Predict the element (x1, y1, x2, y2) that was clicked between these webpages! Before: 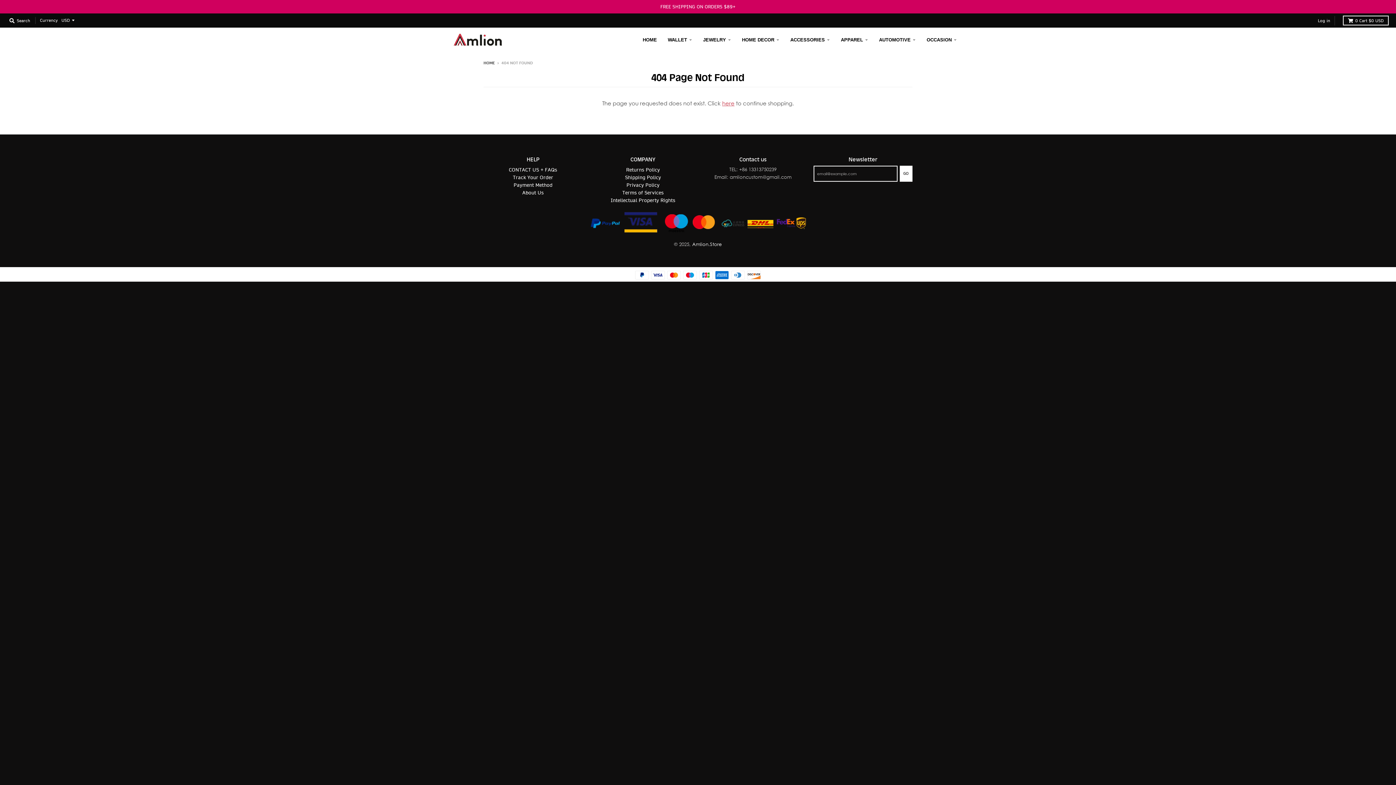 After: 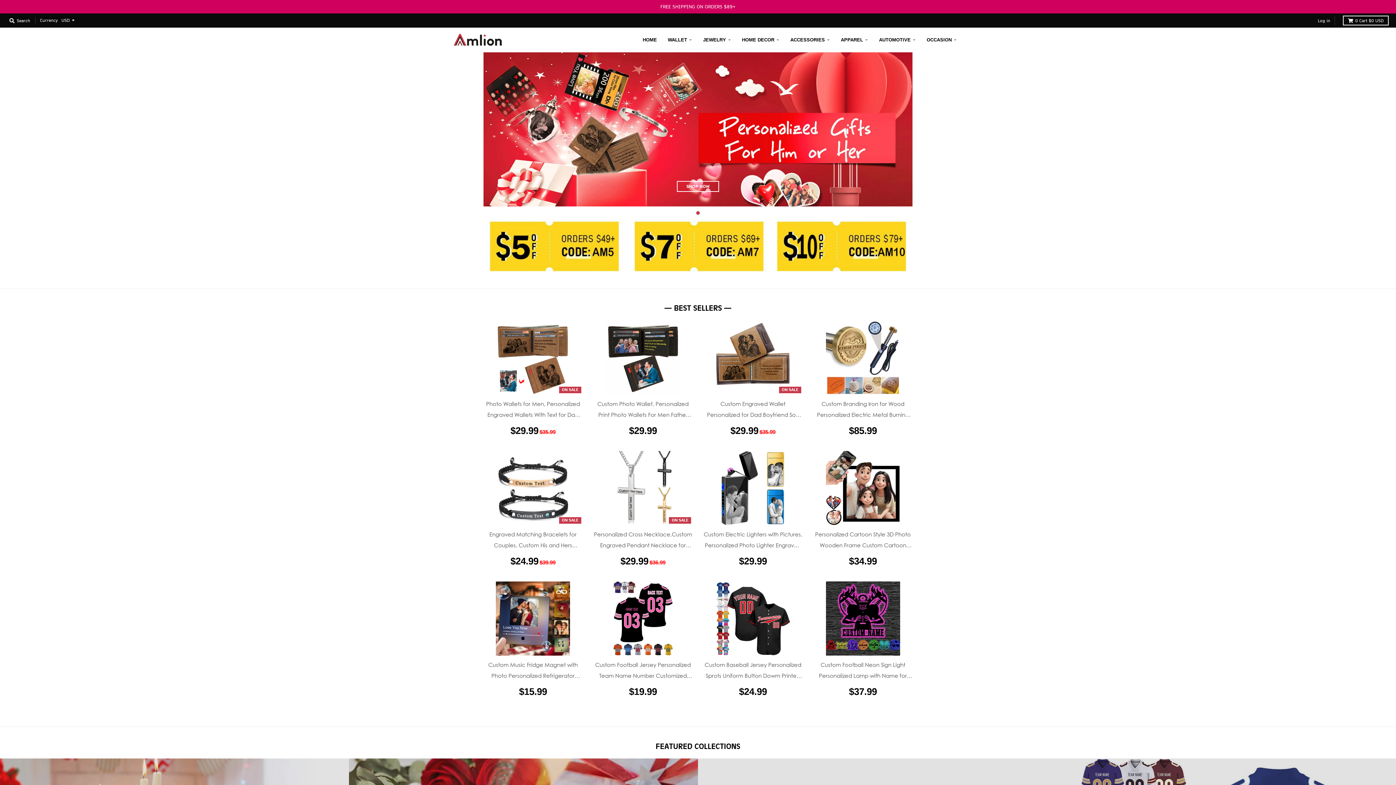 Action: bbox: (692, 241, 722, 247) label: Amlion.Store